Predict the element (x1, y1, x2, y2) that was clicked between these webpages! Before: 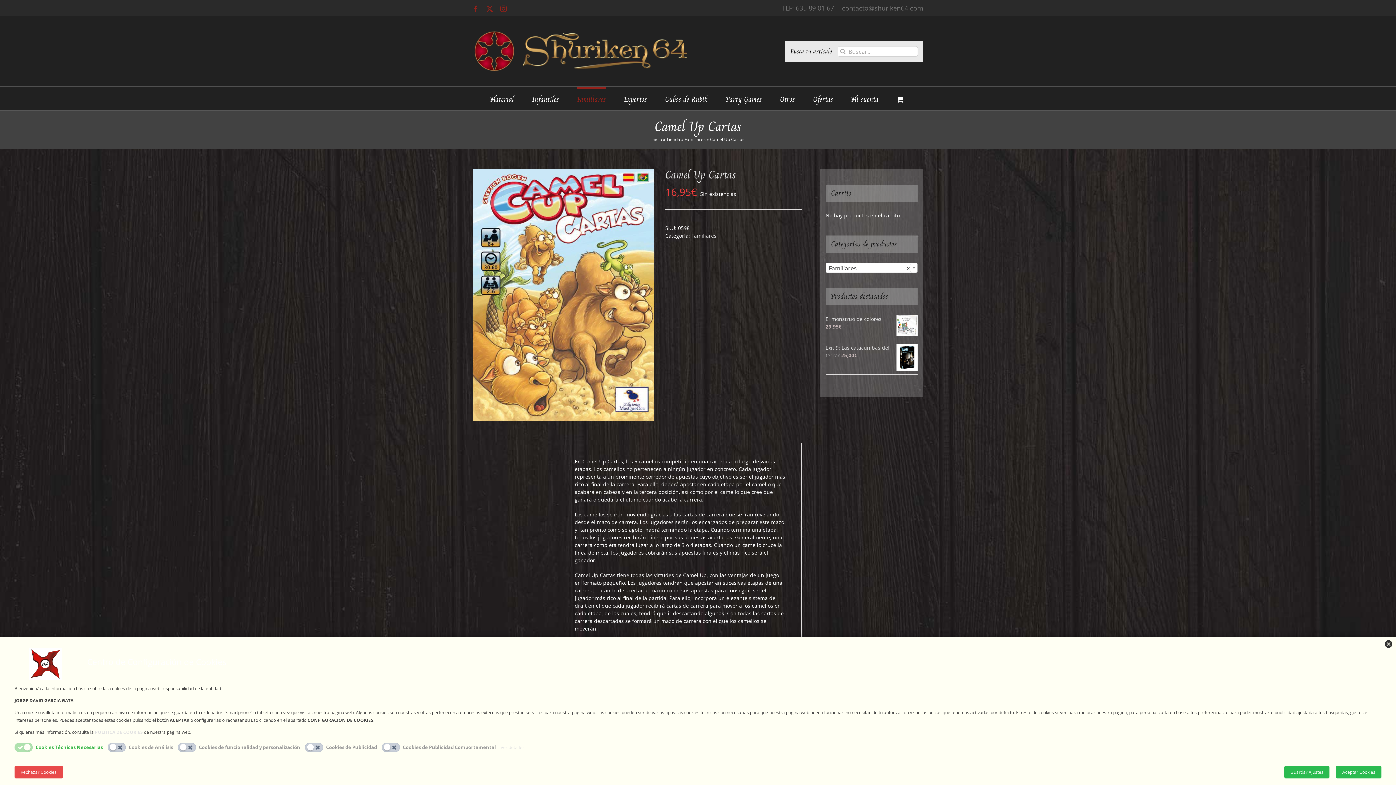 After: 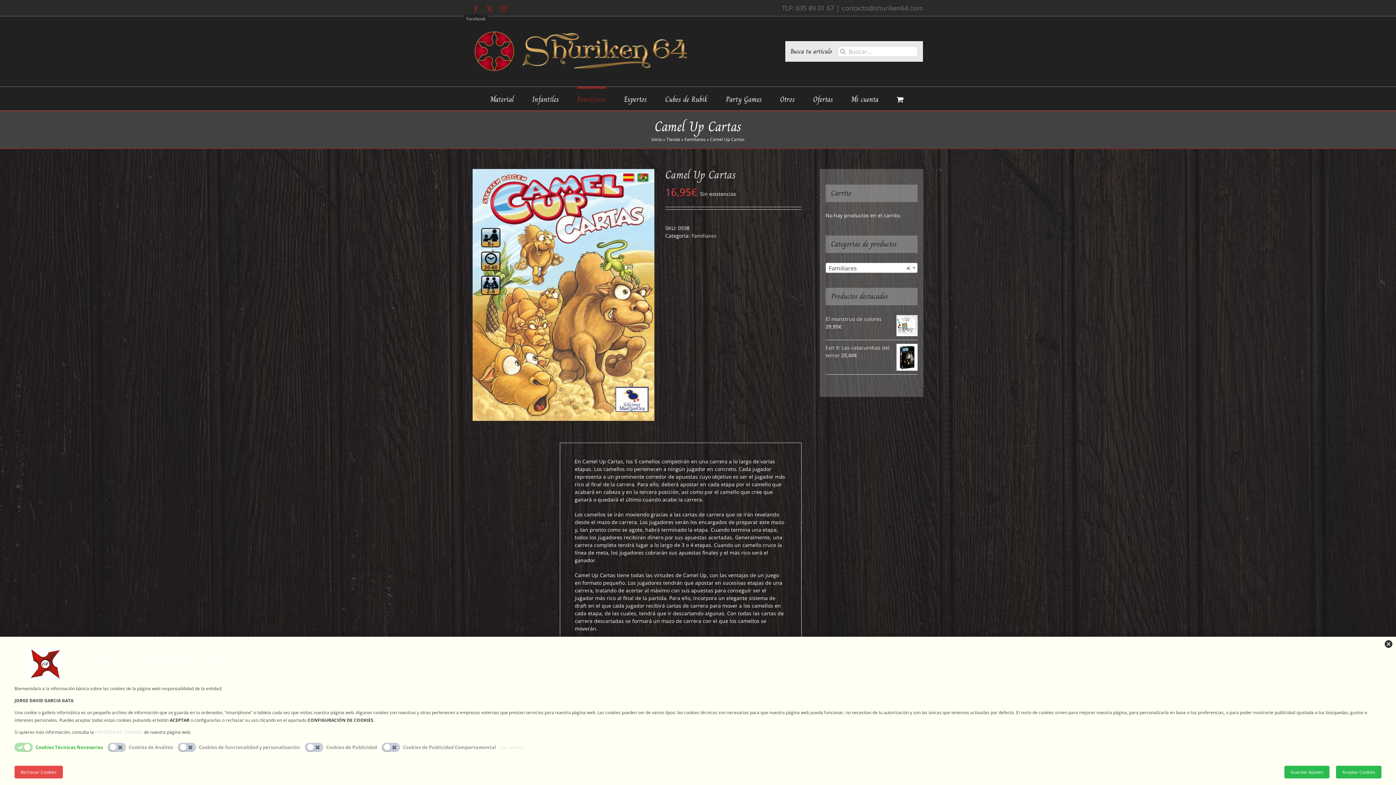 Action: label: Facebook bbox: (472, 5, 479, 12)